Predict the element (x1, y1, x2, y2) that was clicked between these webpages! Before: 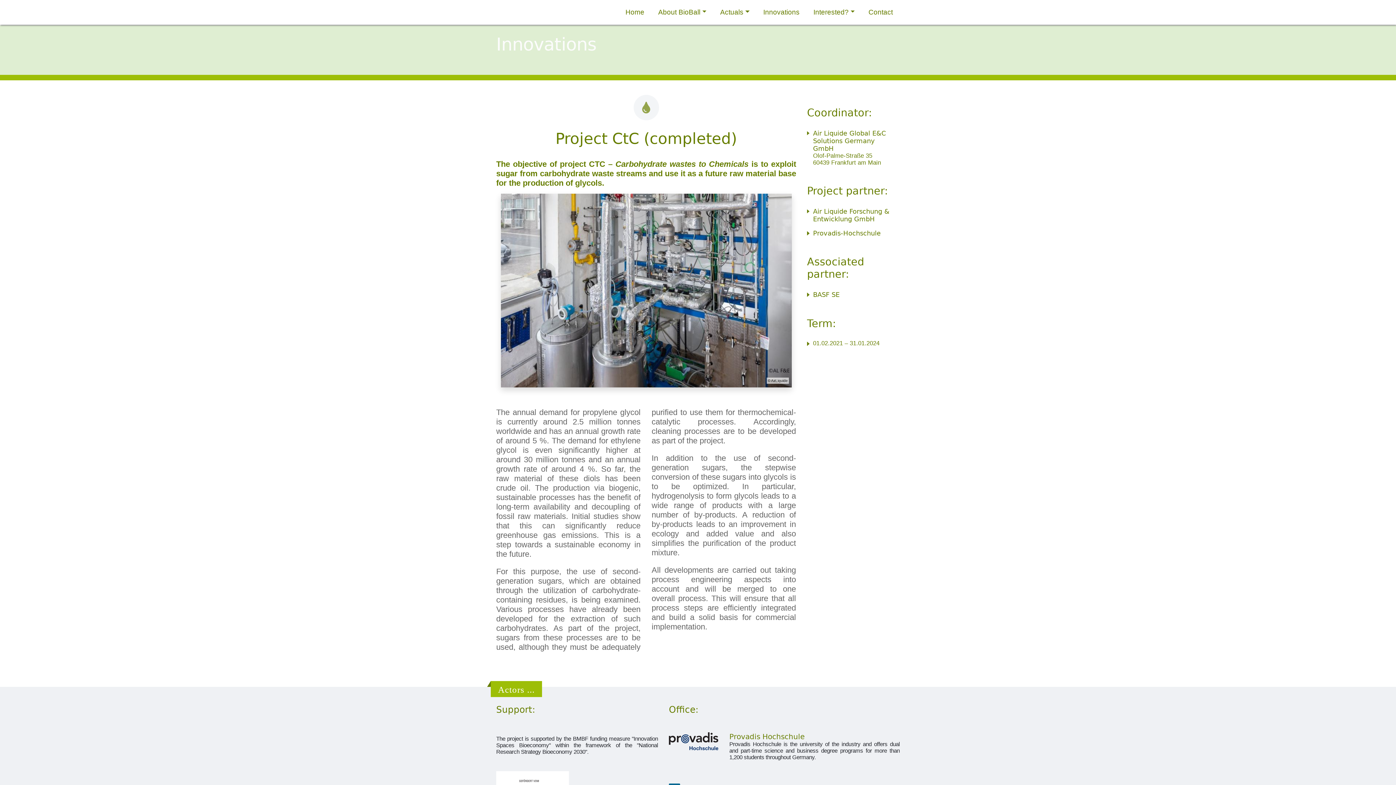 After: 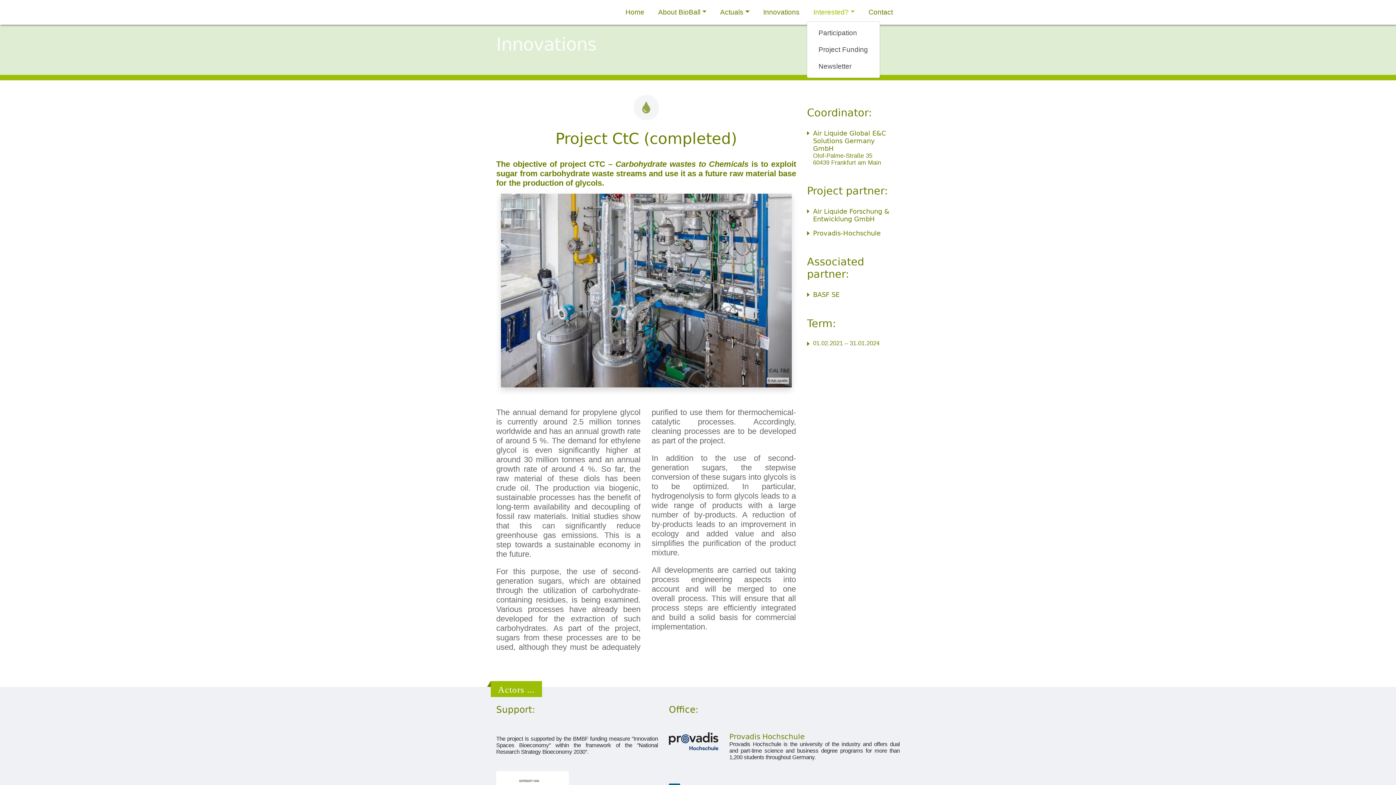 Action: bbox: (810, 5, 857, 19) label: Interested? 